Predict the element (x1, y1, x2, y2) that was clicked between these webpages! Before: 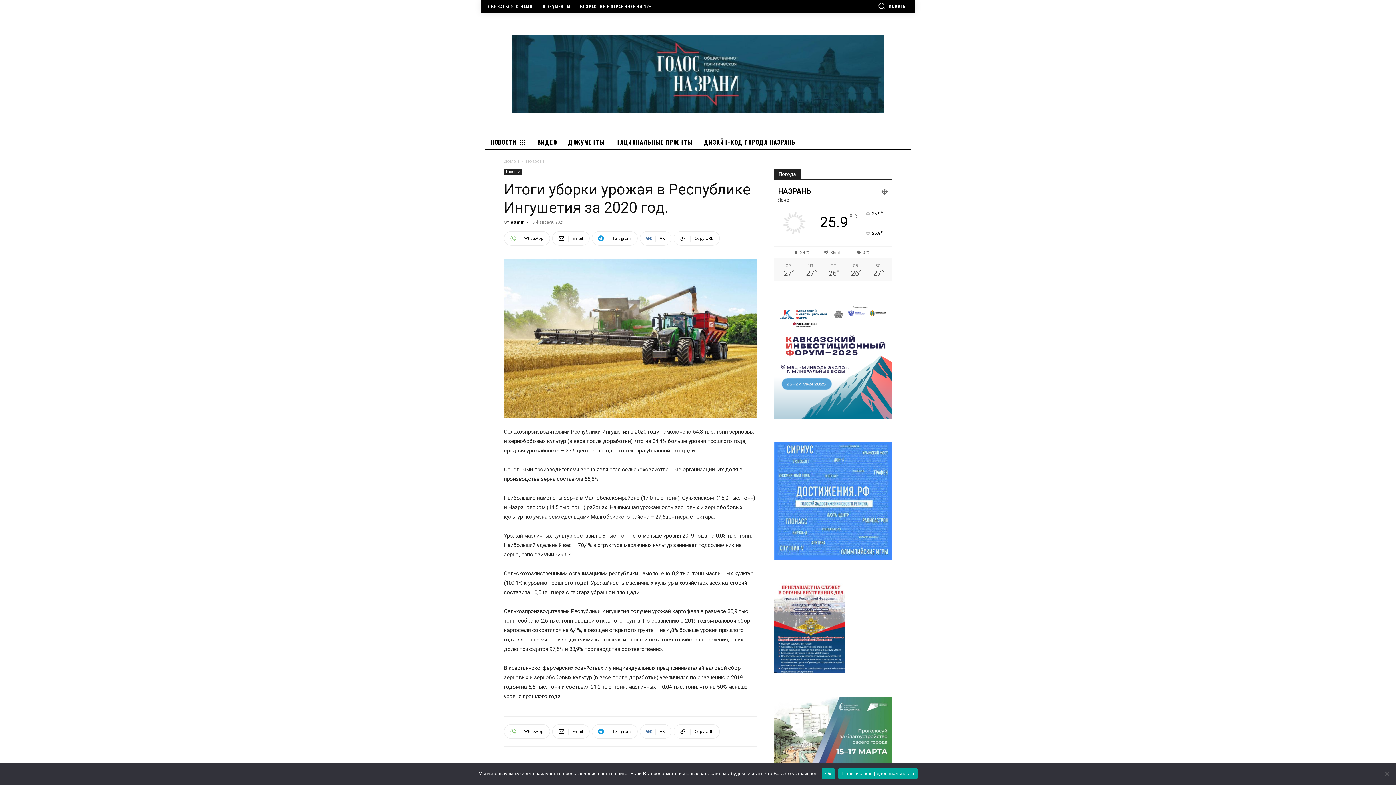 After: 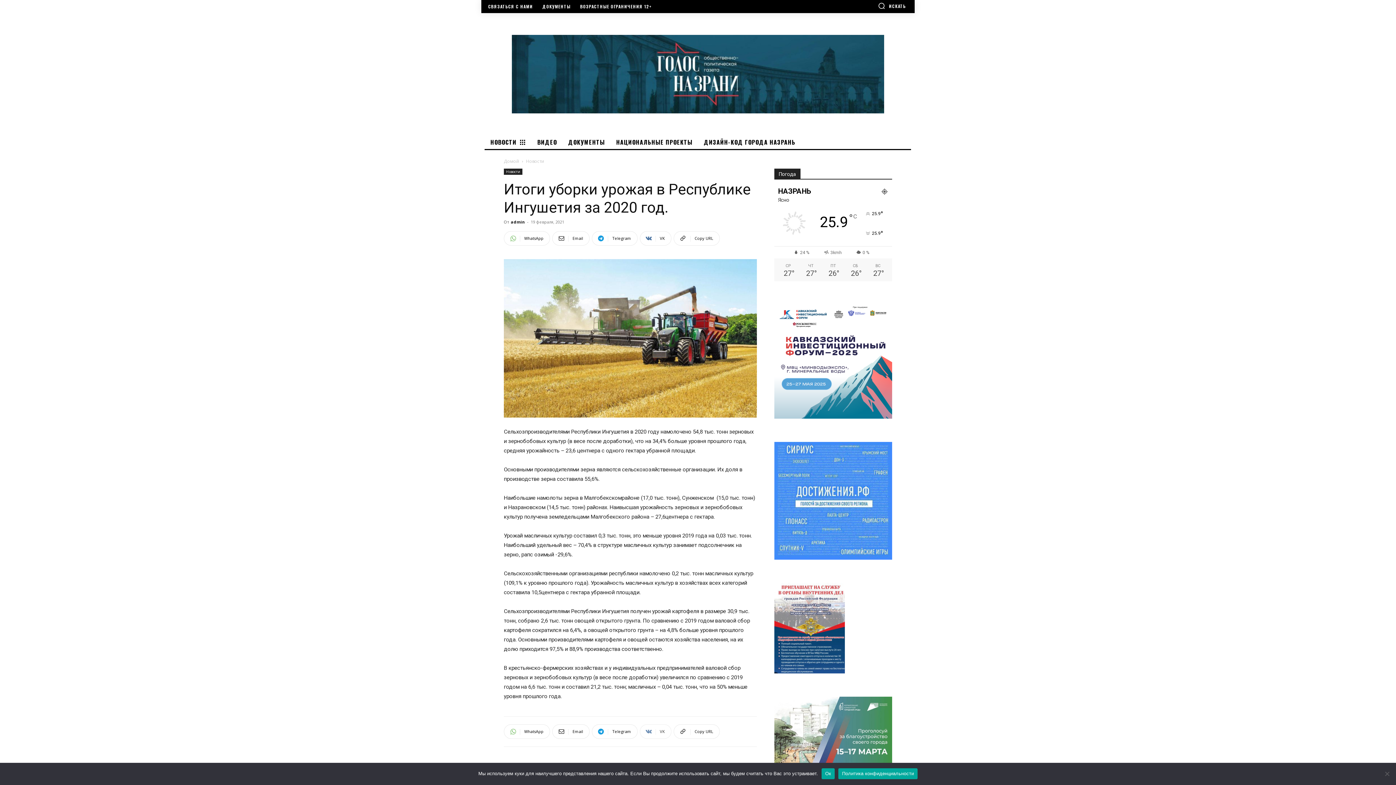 Action: bbox: (640, 724, 671, 739) label: VK